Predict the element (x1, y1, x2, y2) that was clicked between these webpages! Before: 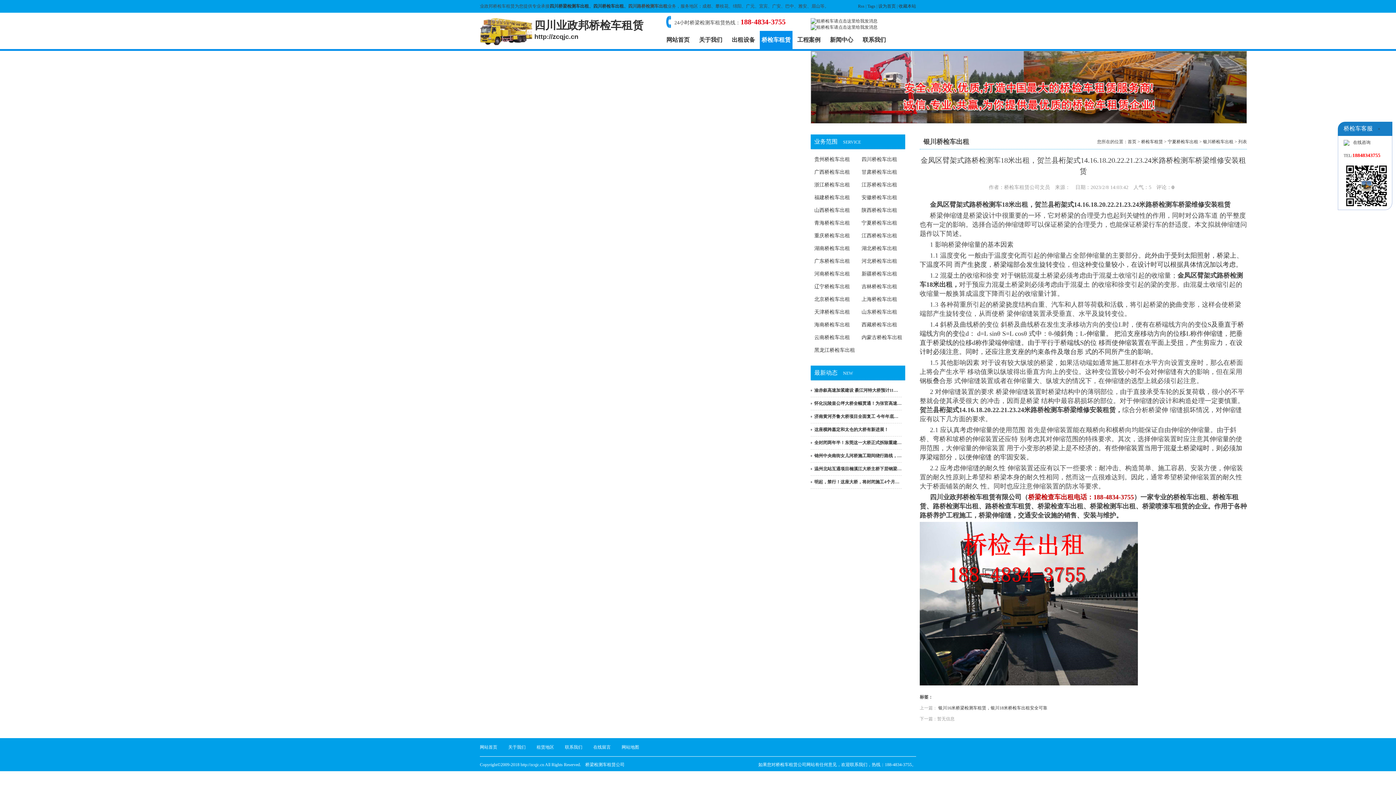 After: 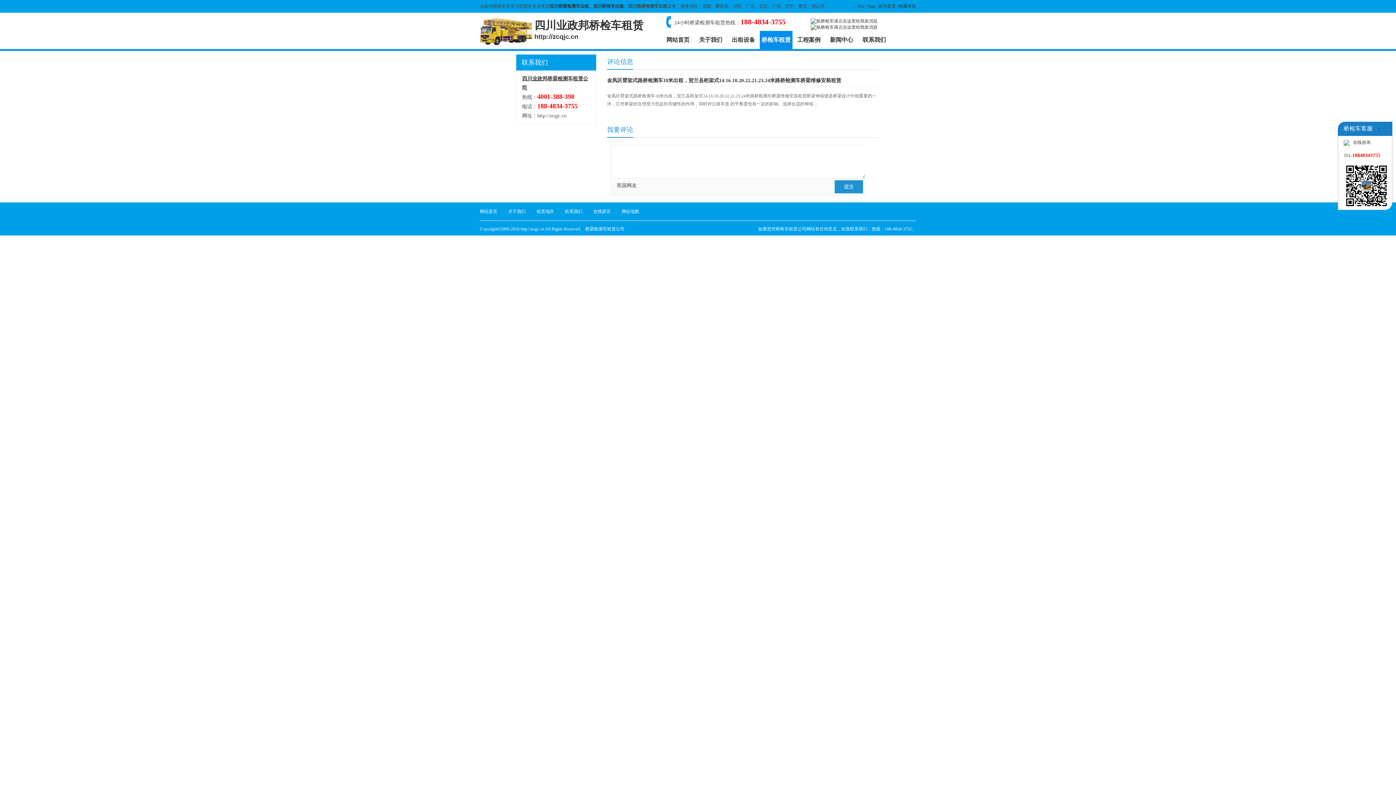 Action: bbox: (1172, 184, 1174, 190) label: 0